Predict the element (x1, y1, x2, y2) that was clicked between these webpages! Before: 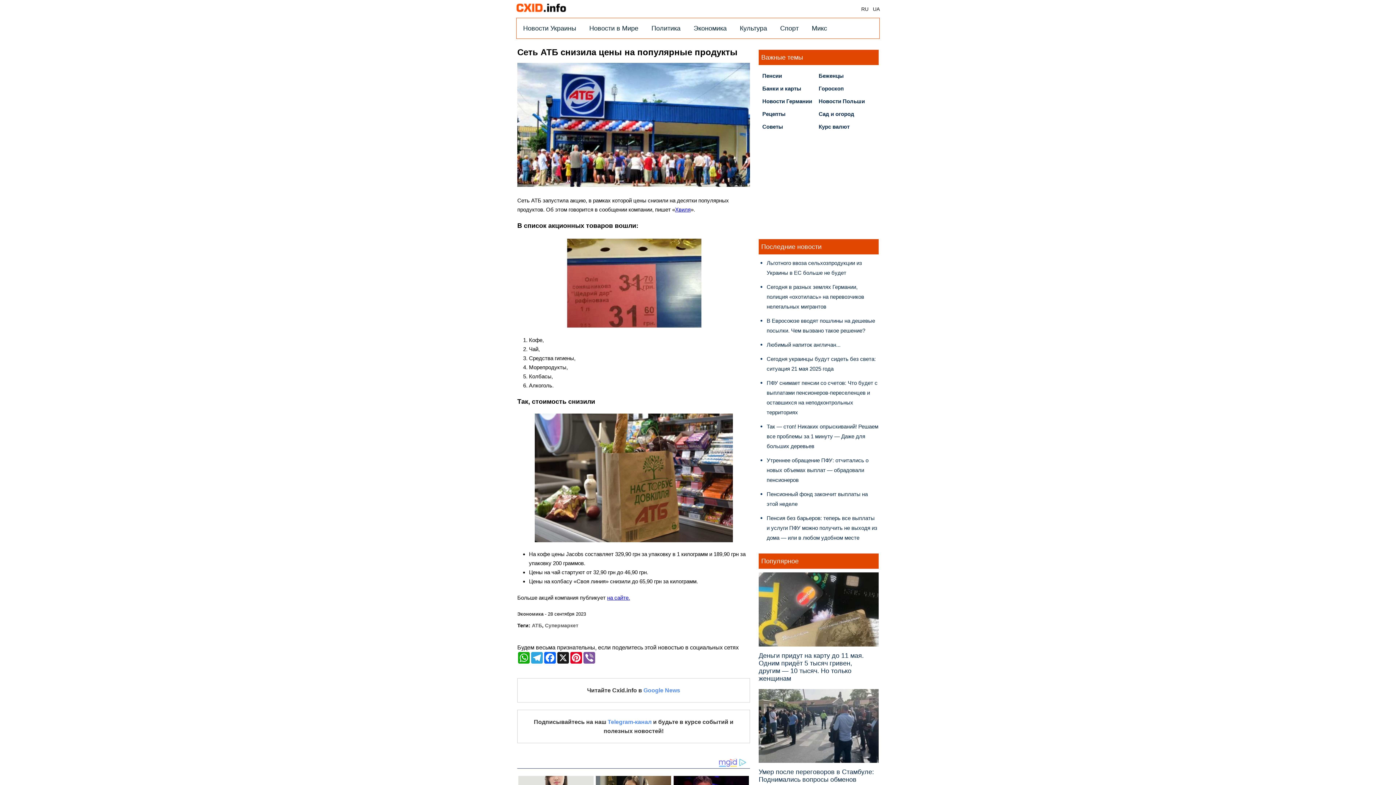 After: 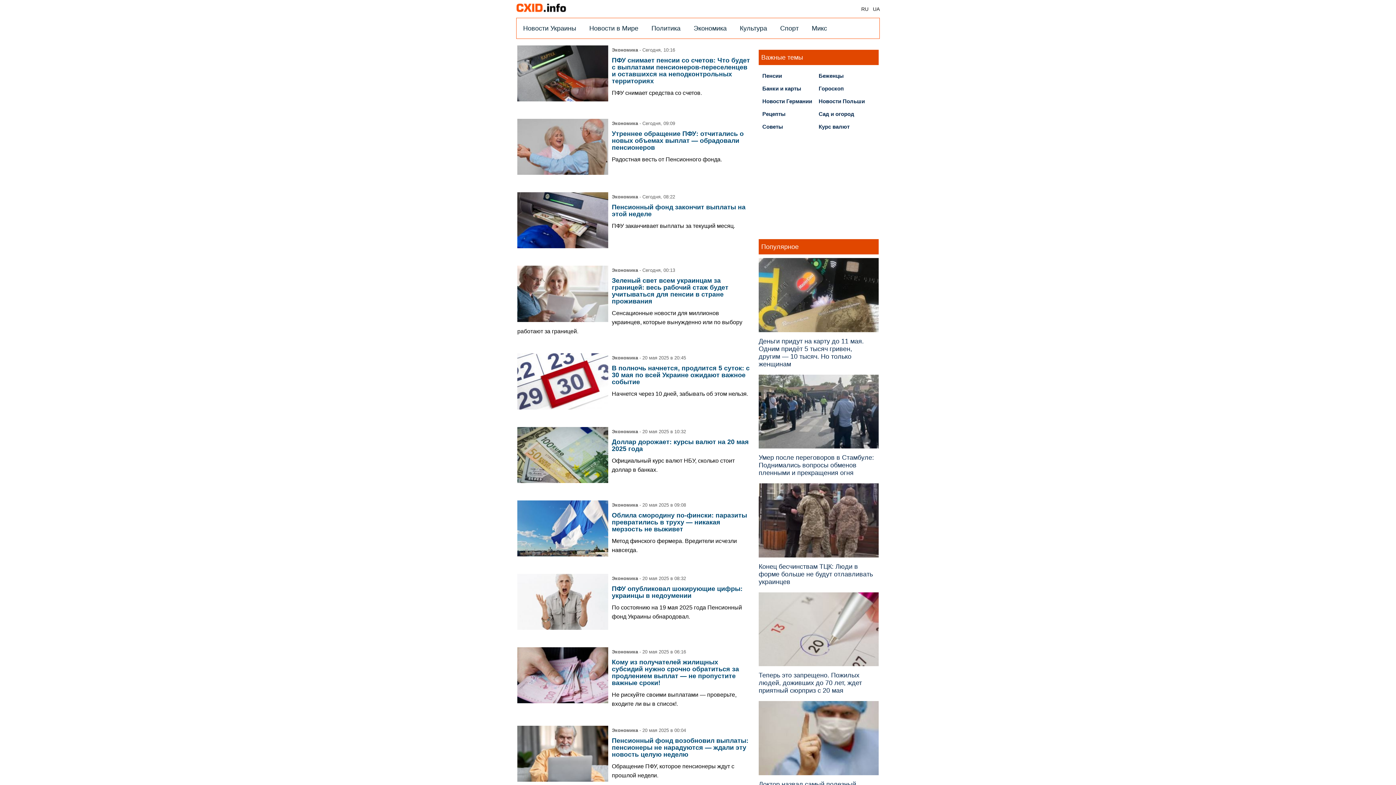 Action: bbox: (517, 611, 543, 617) label: Экономика